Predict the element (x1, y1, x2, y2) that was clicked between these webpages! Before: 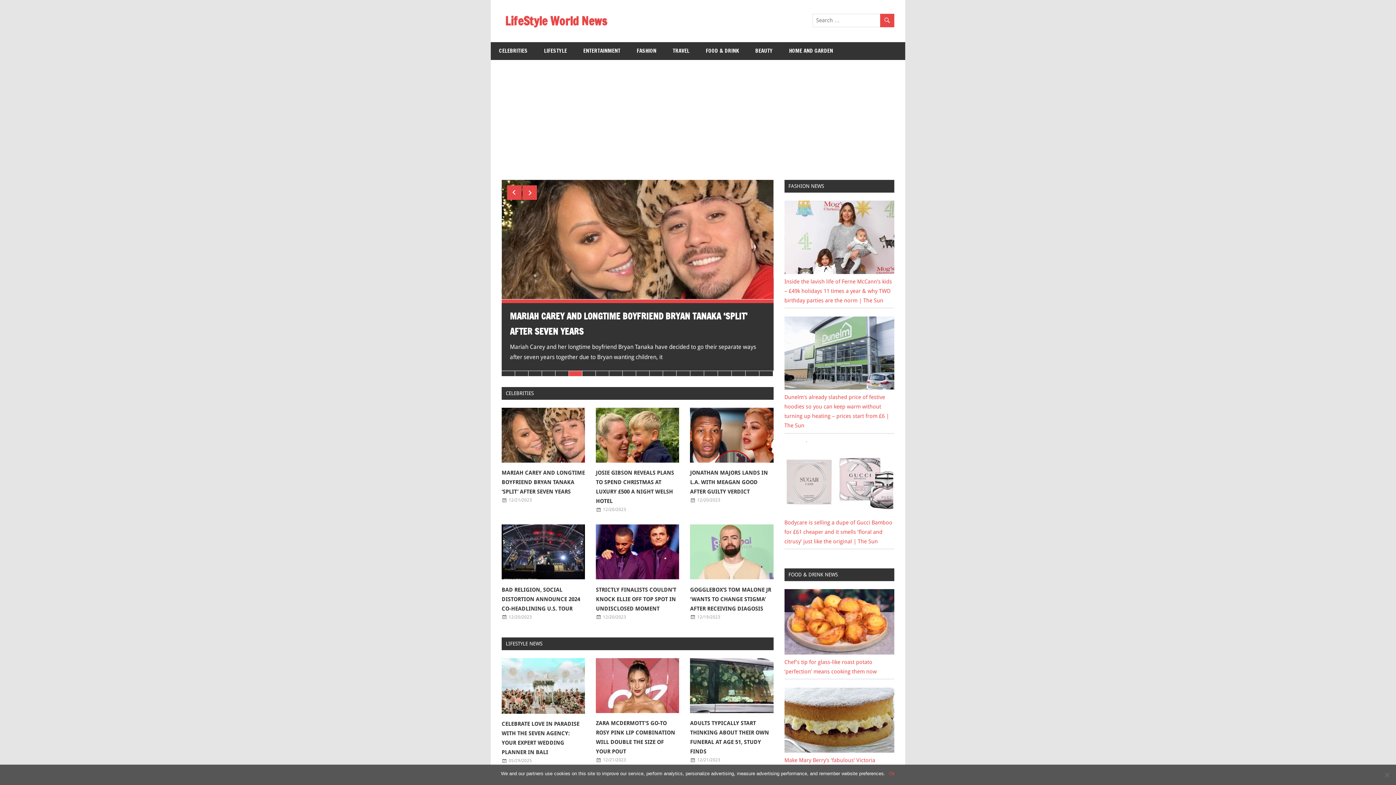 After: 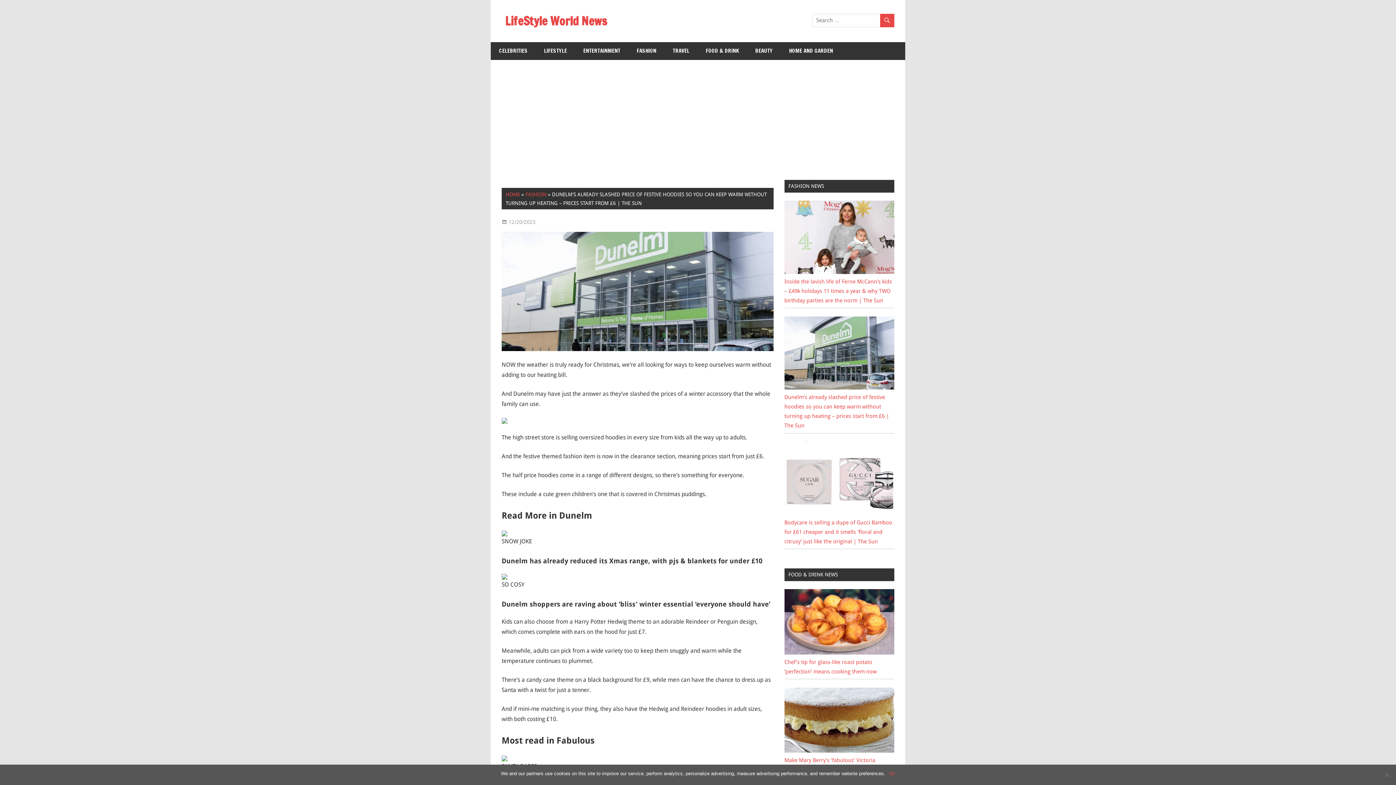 Action: bbox: (784, 384, 894, 391)